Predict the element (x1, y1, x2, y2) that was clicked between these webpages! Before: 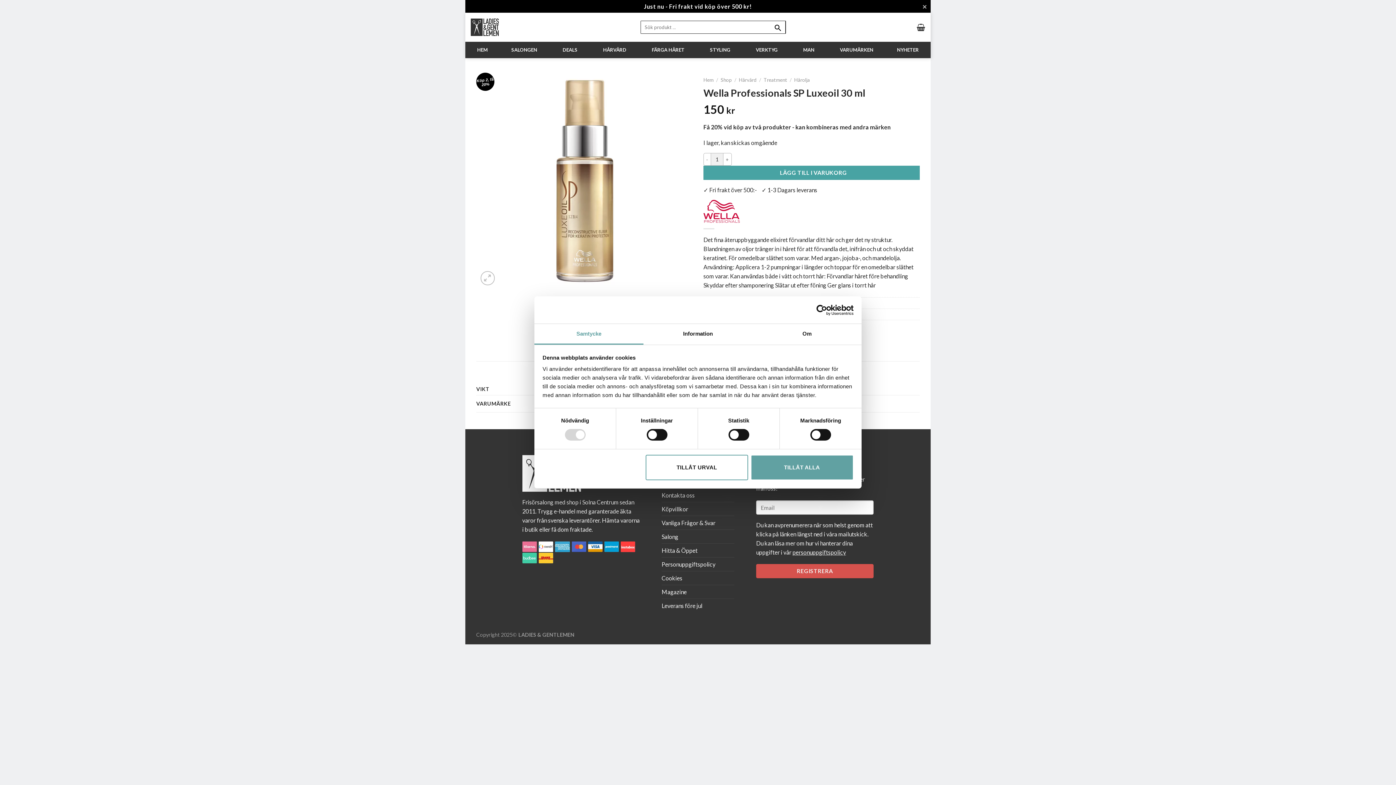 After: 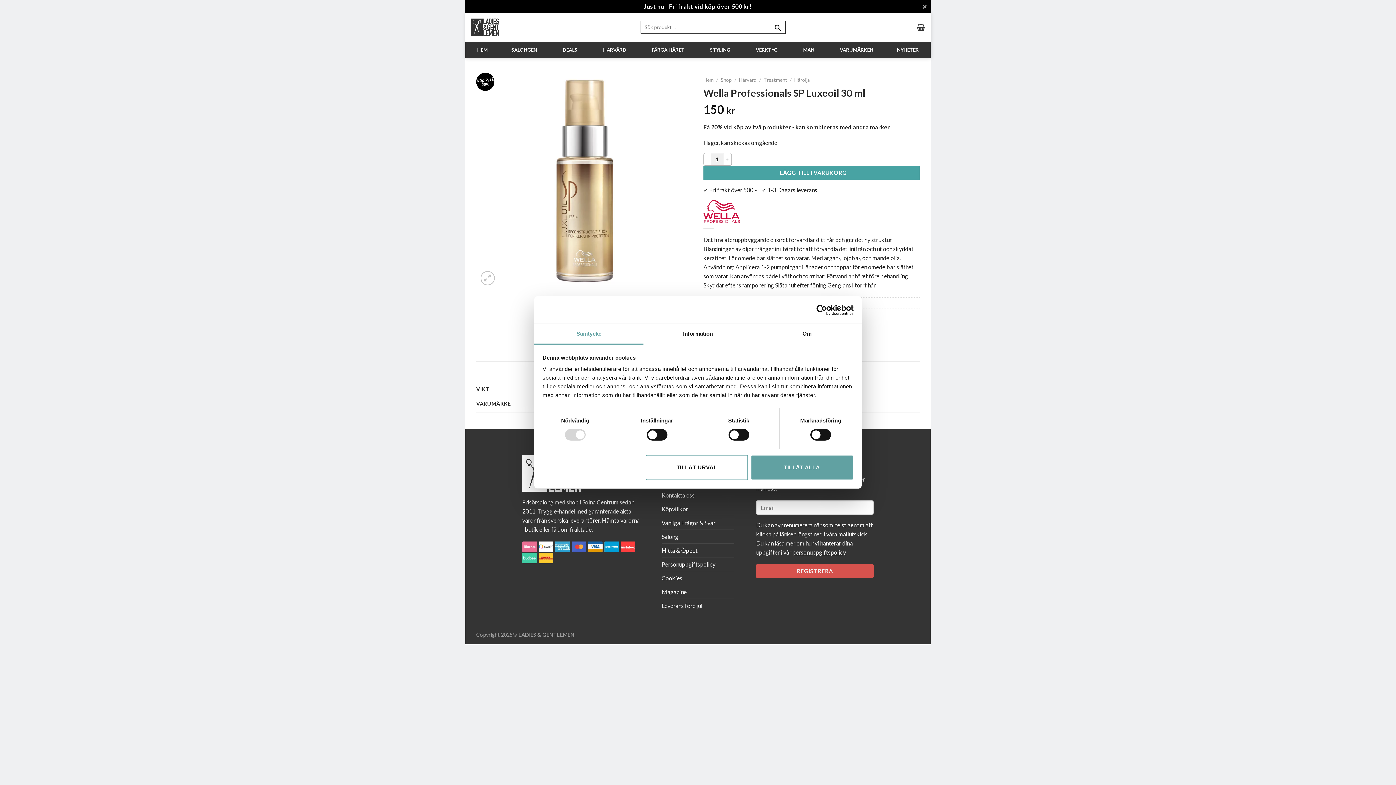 Action: label: Samtycke bbox: (534, 324, 643, 344)